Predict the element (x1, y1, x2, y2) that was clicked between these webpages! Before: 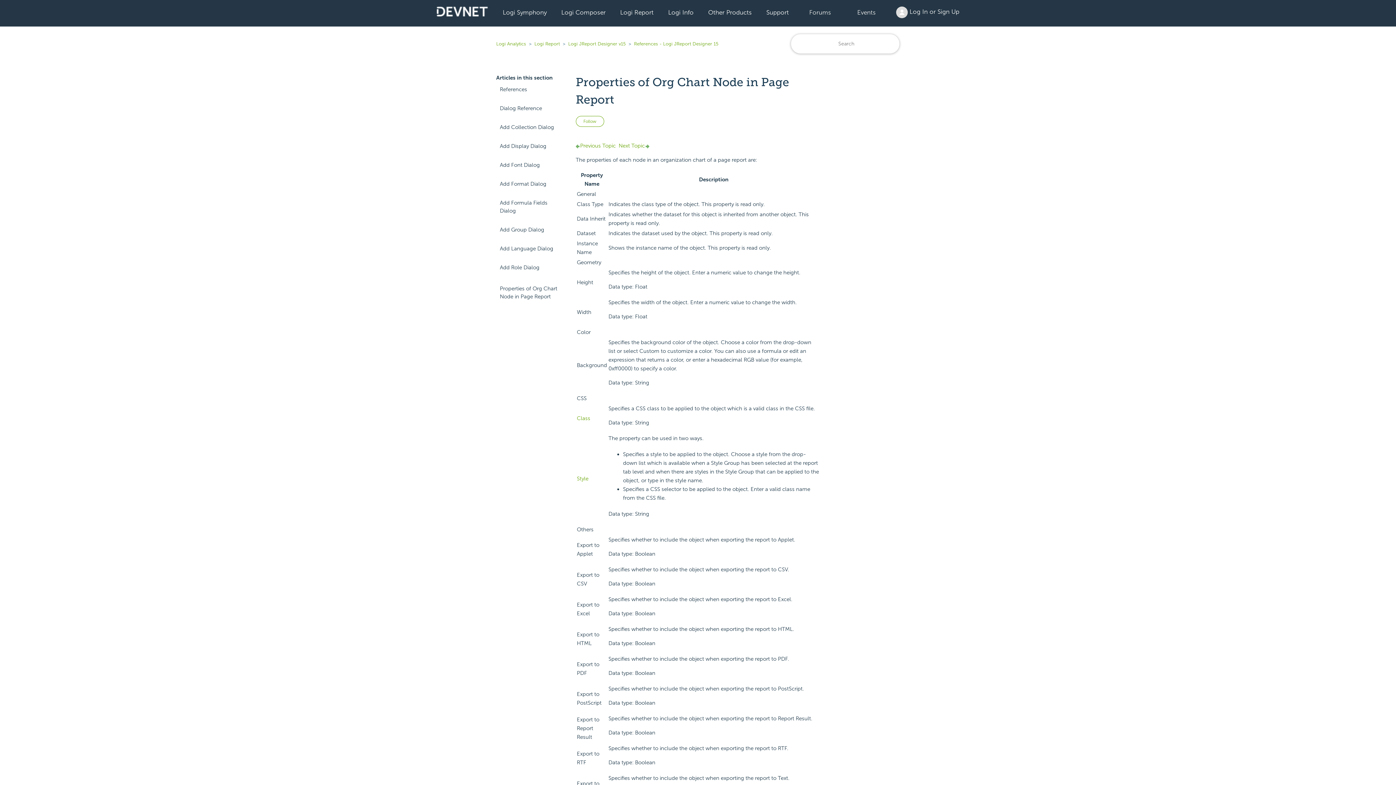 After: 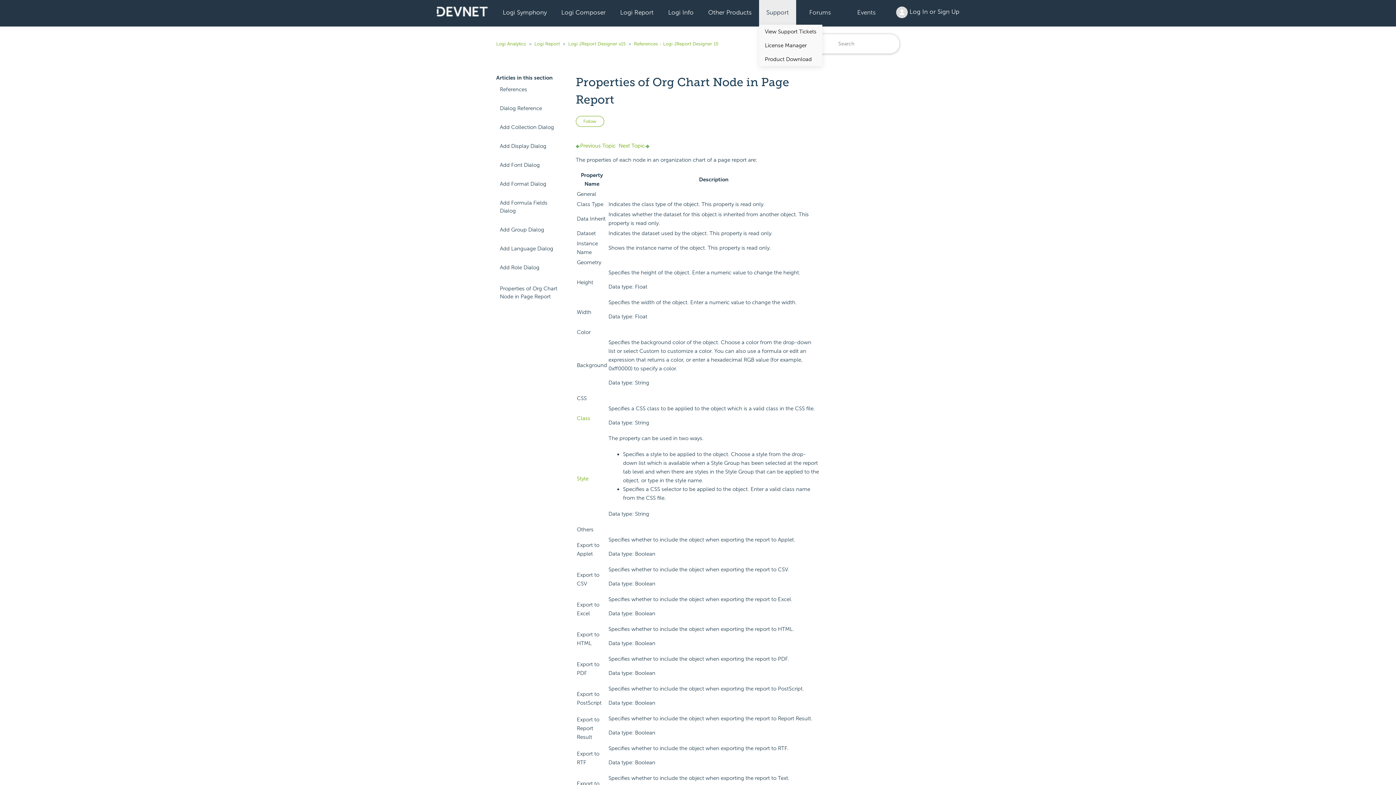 Action: bbox: (759, 0, 796, 24) label: Support